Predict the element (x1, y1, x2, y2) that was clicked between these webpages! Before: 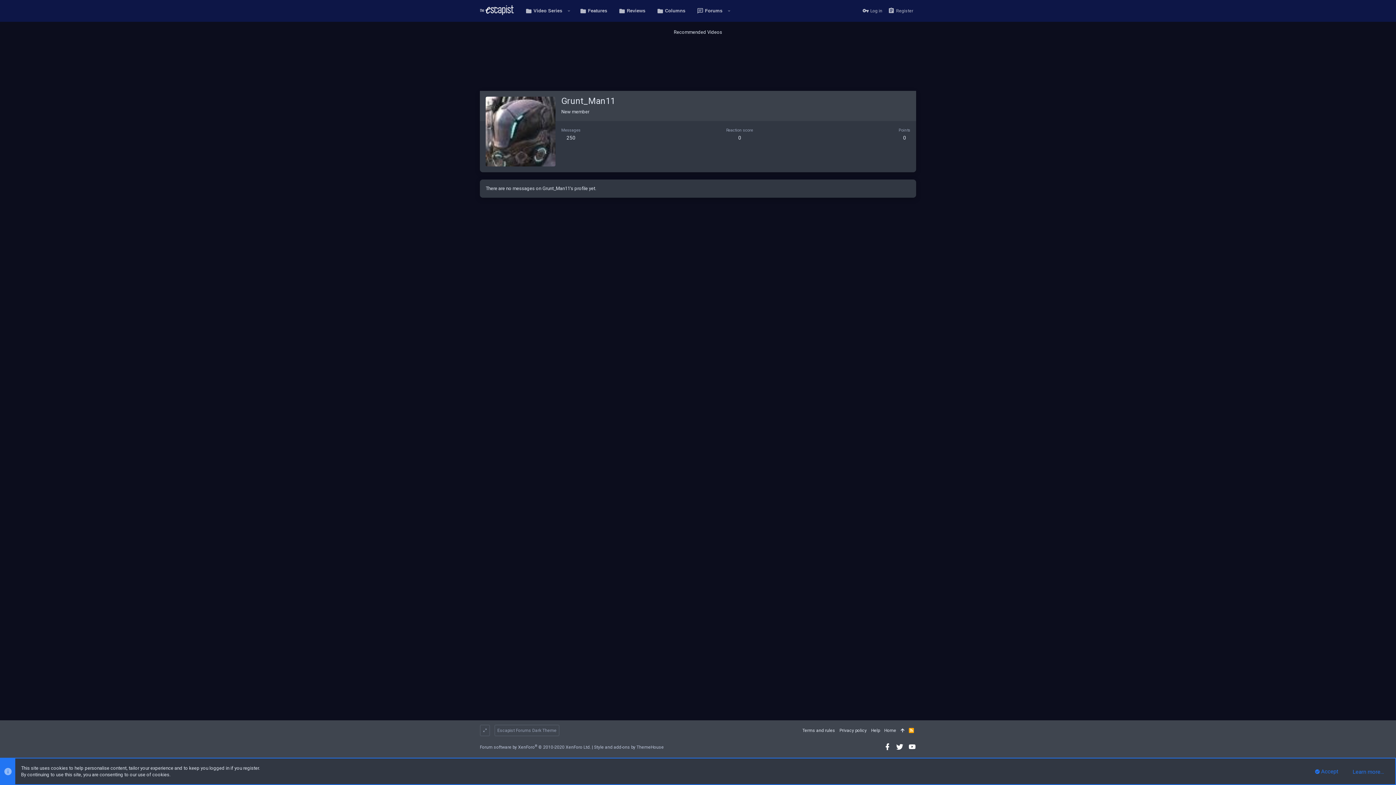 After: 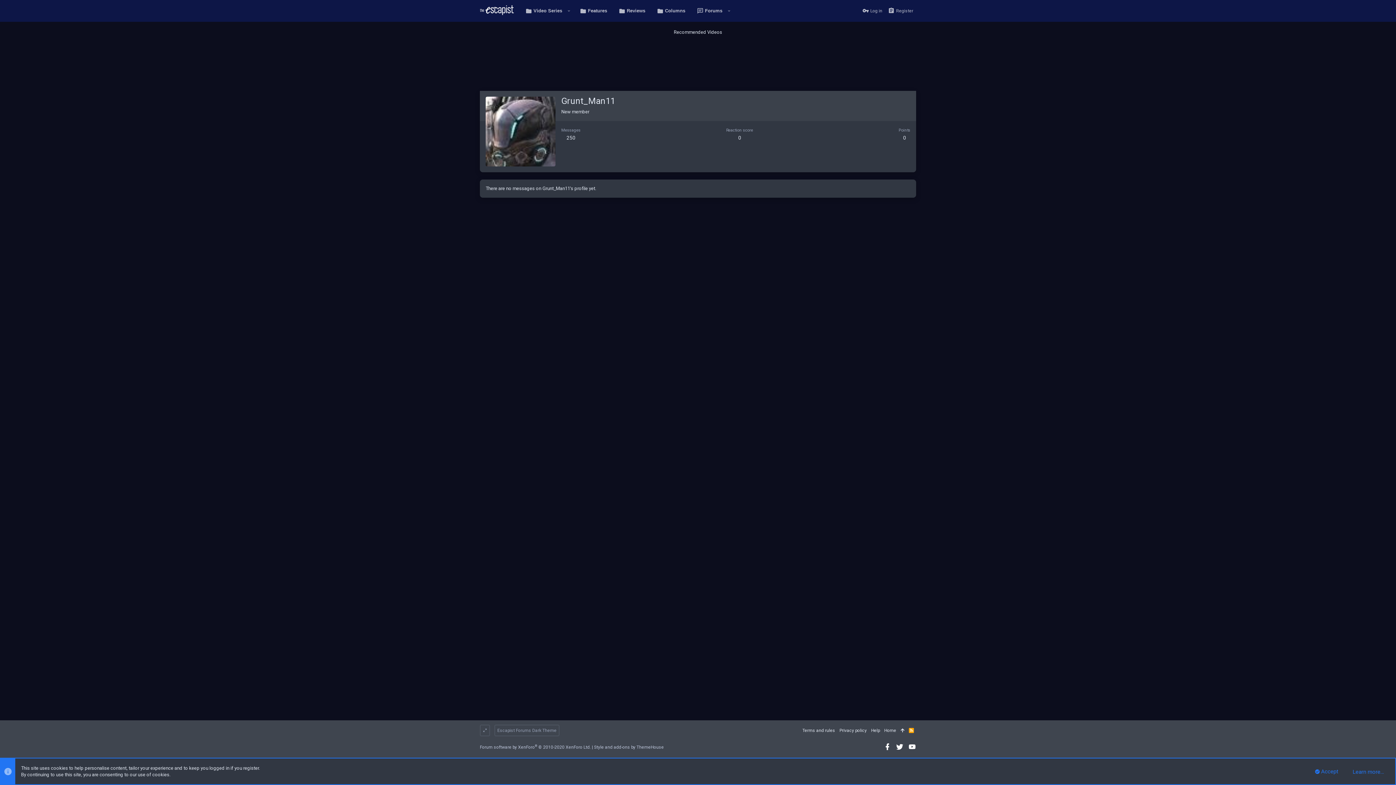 Action: bbox: (896, 743, 904, 751)